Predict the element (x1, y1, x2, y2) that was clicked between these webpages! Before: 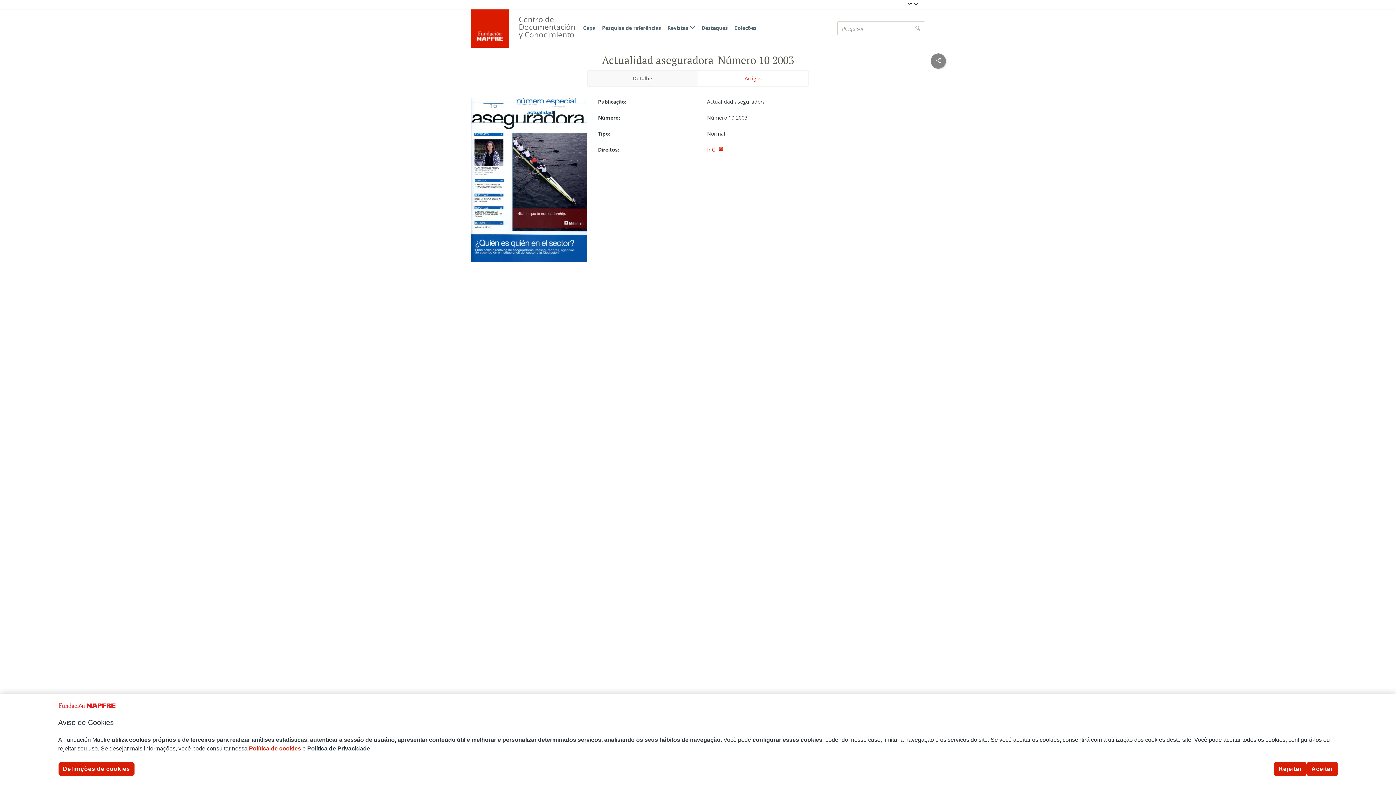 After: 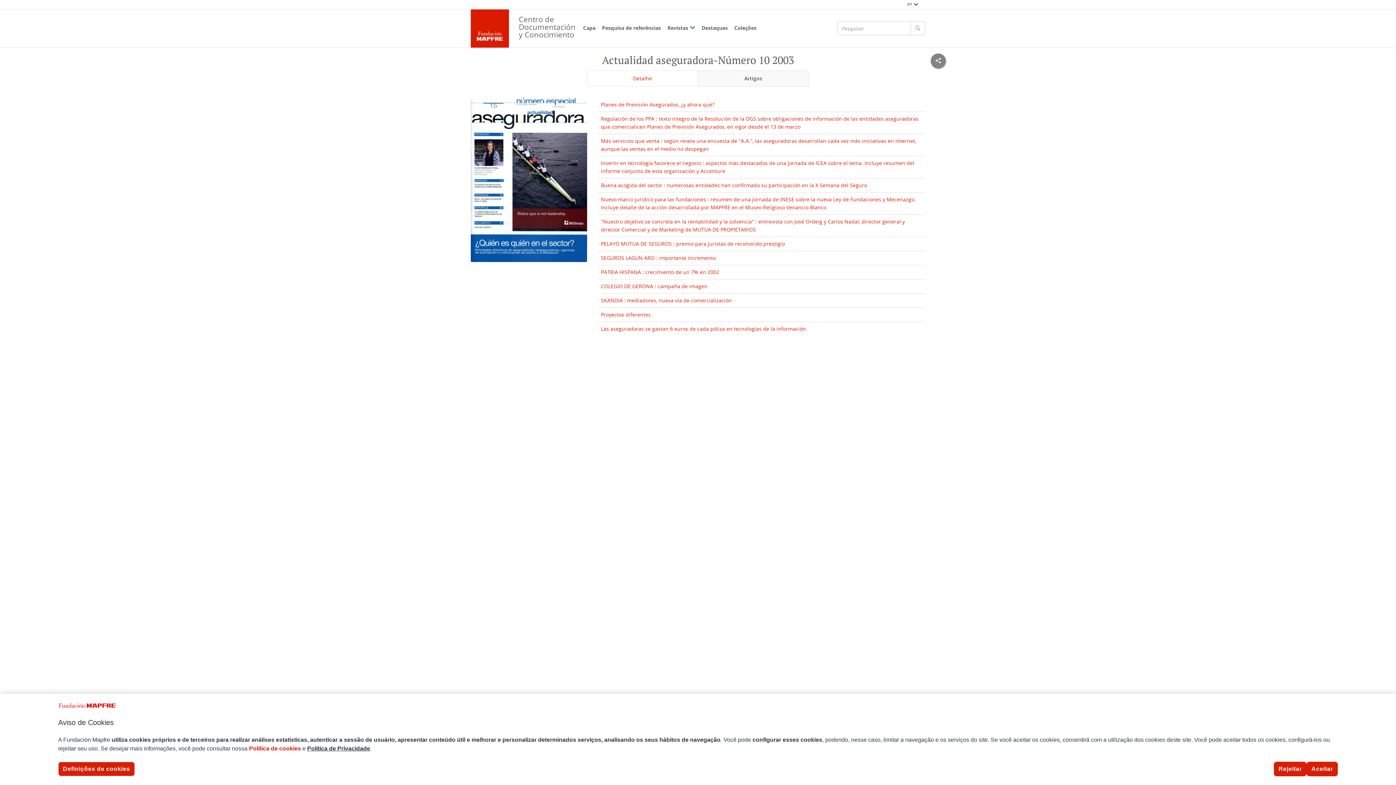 Action: bbox: (698, 70, 809, 86) label: Artigos